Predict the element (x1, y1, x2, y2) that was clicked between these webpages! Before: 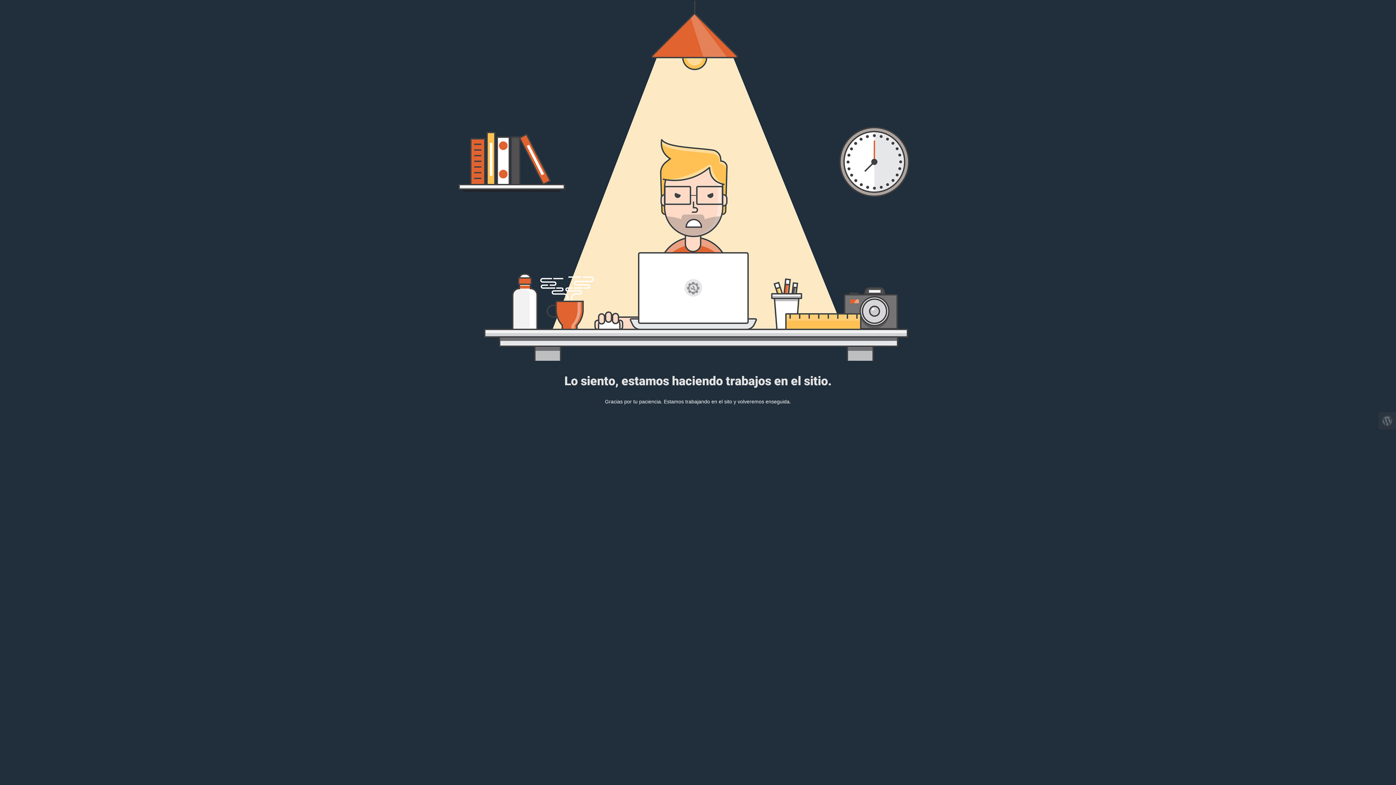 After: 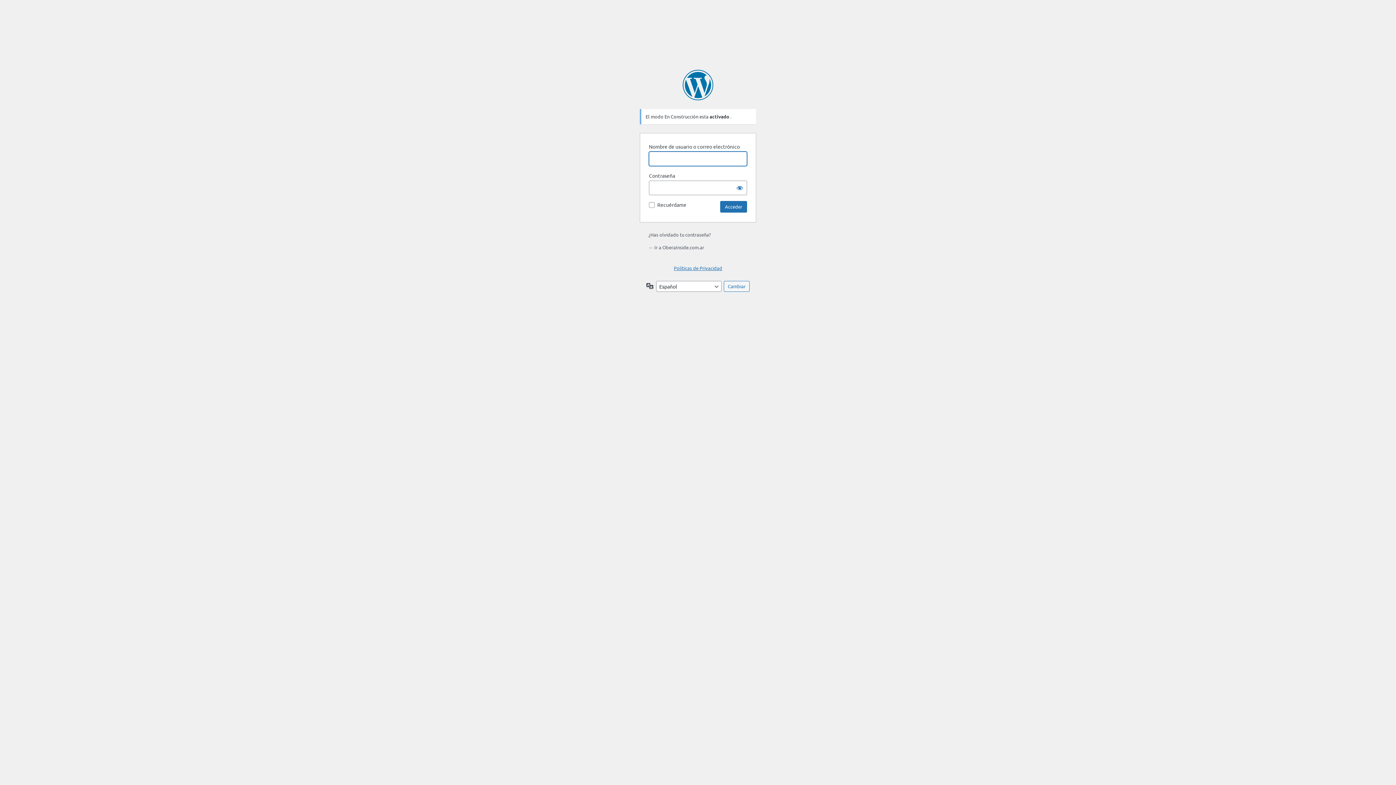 Action: bbox: (1378, 412, 1396, 429)